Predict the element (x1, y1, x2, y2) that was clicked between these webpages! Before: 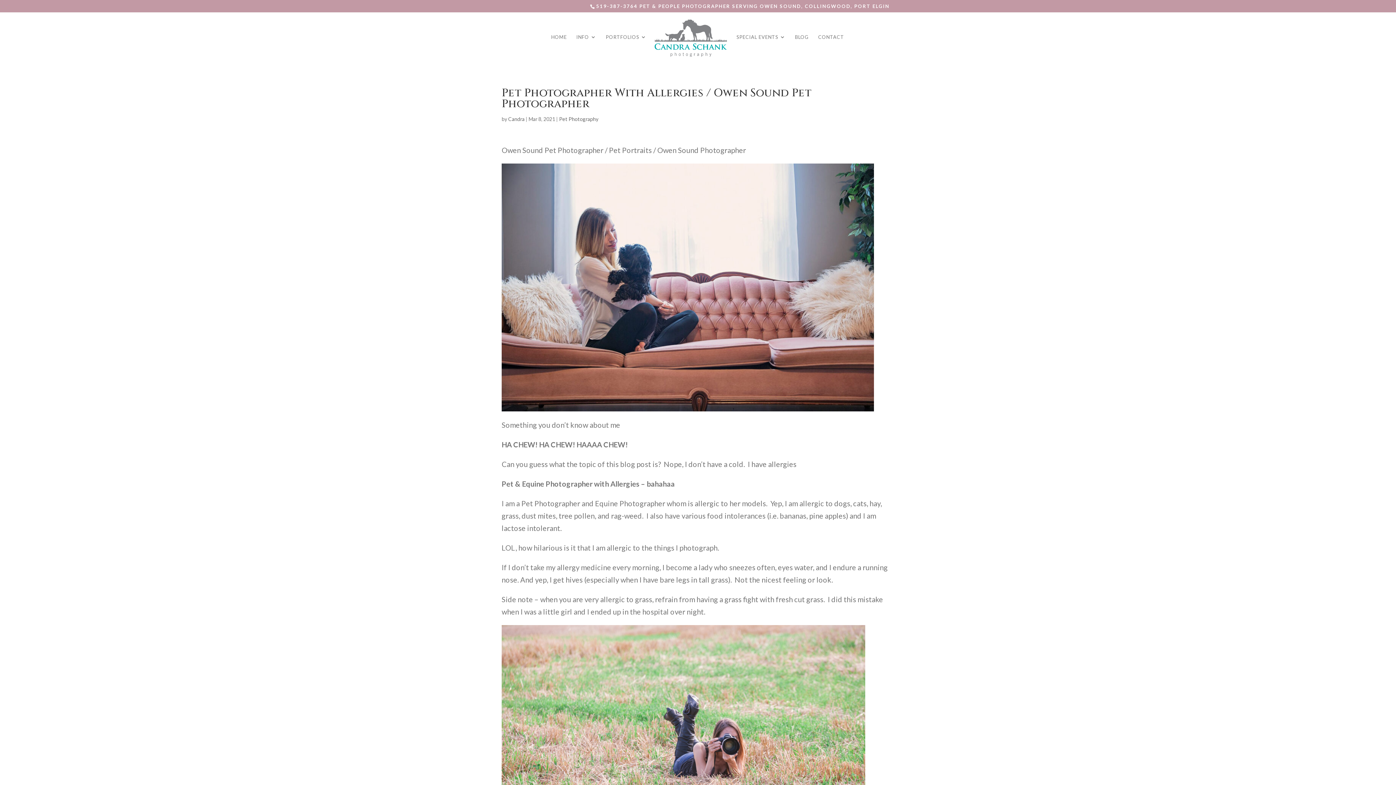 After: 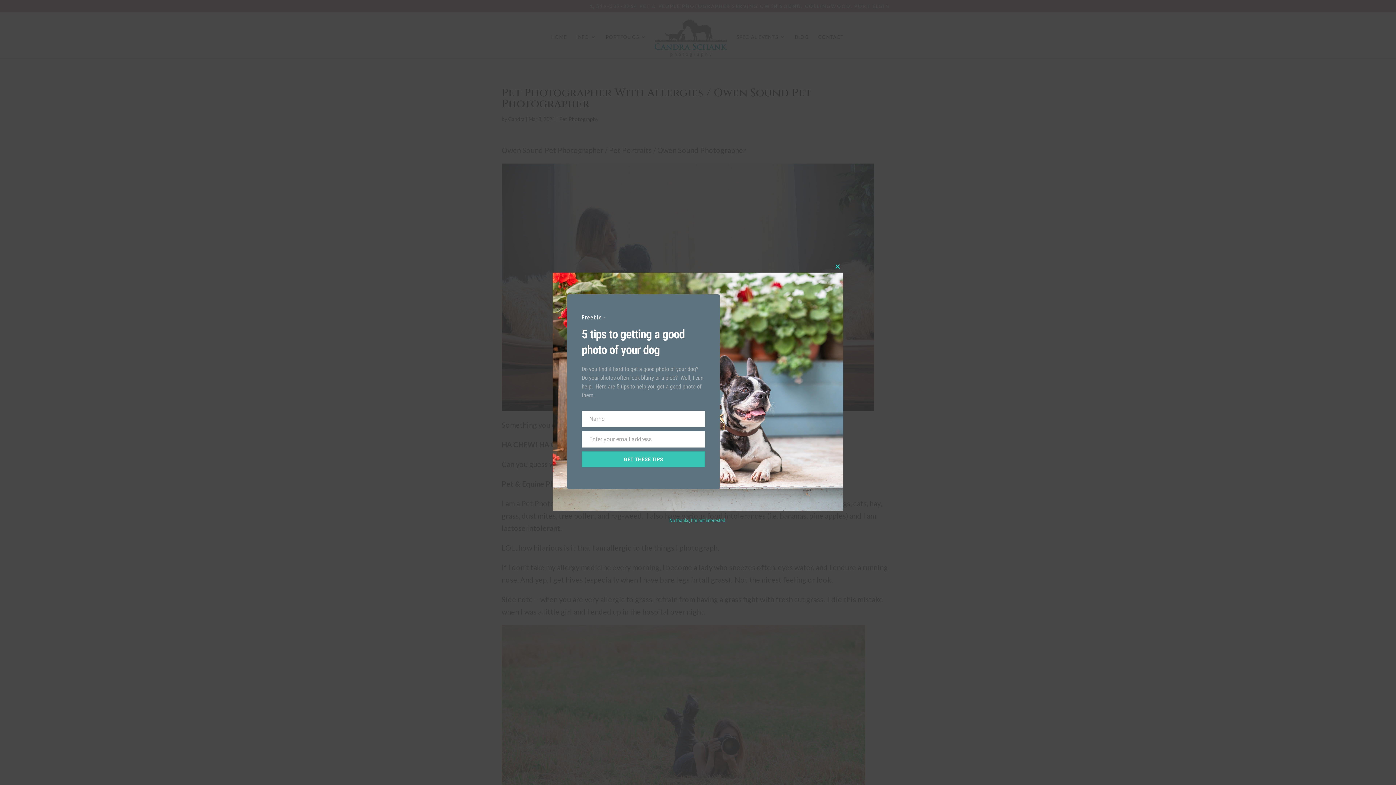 Action: bbox: (736, 34, 785, 58) label: SPECIAL EVENTS